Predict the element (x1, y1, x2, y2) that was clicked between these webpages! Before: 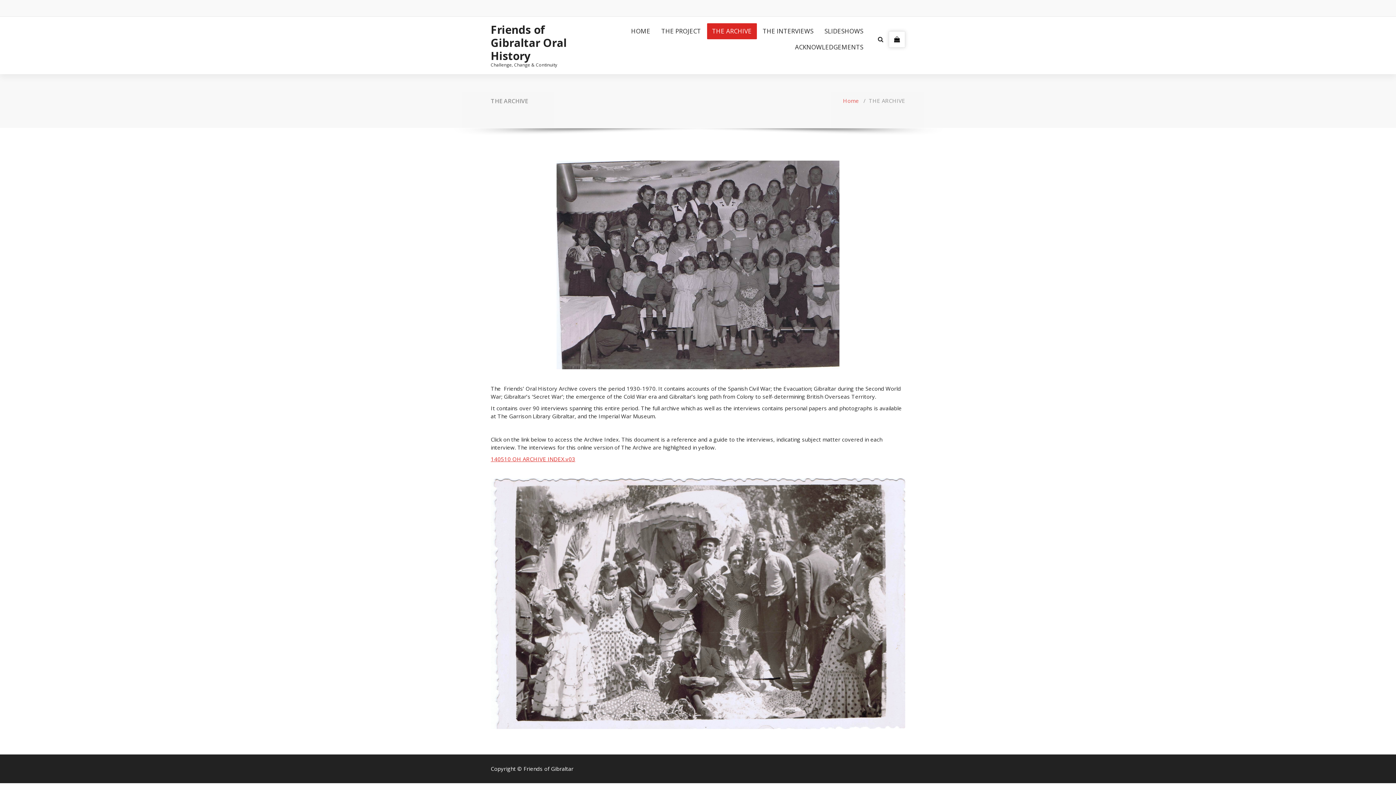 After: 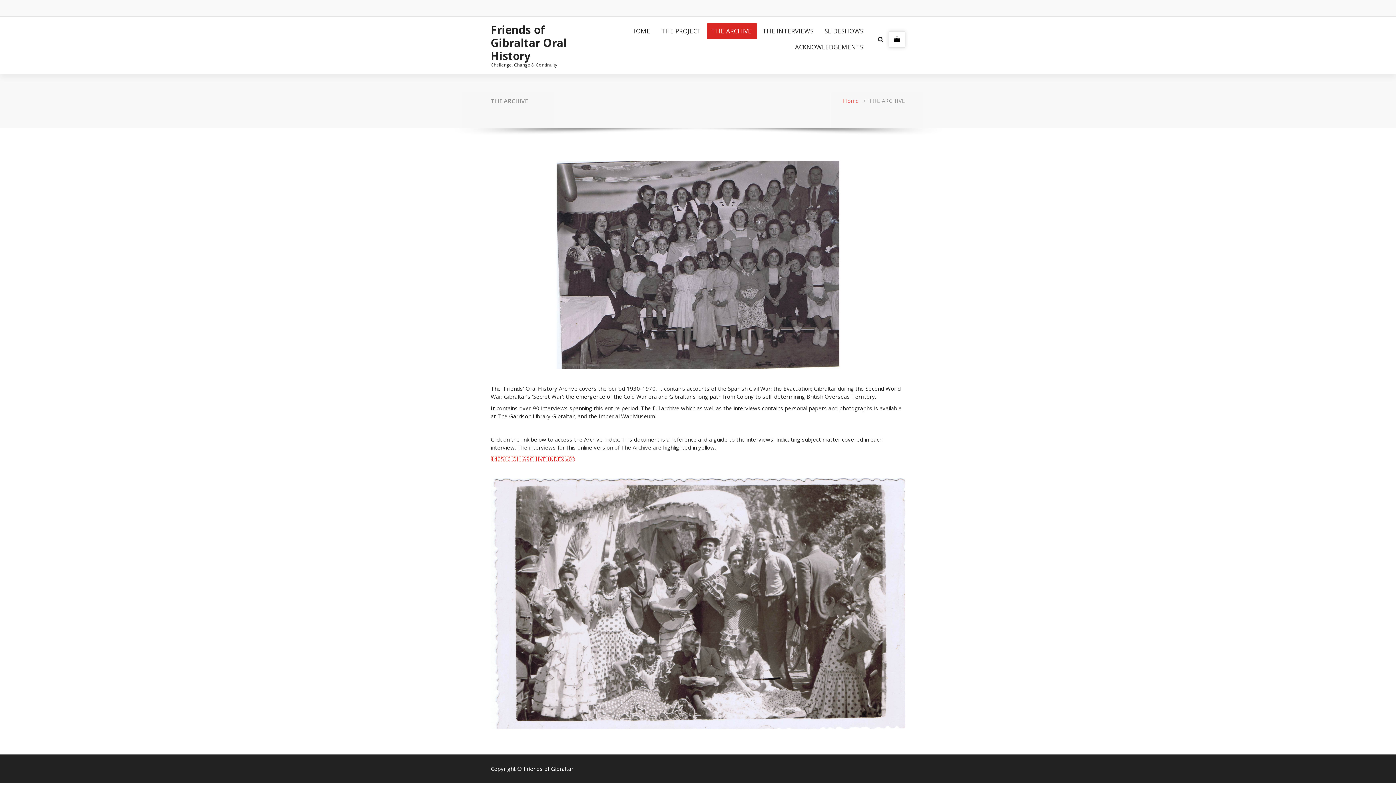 Action: bbox: (490, 455, 575, 463) label: 140510 OH ARCHIVE INDEX.v03